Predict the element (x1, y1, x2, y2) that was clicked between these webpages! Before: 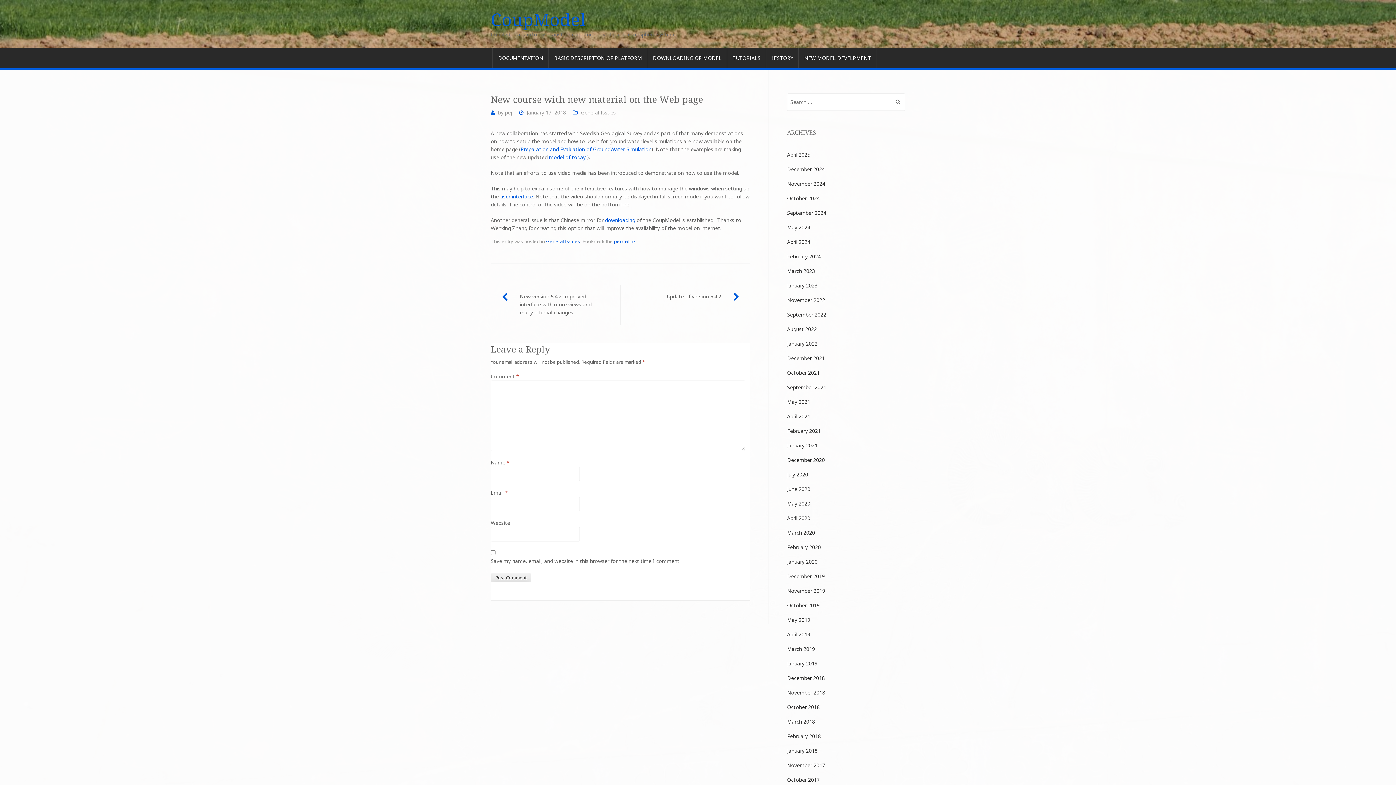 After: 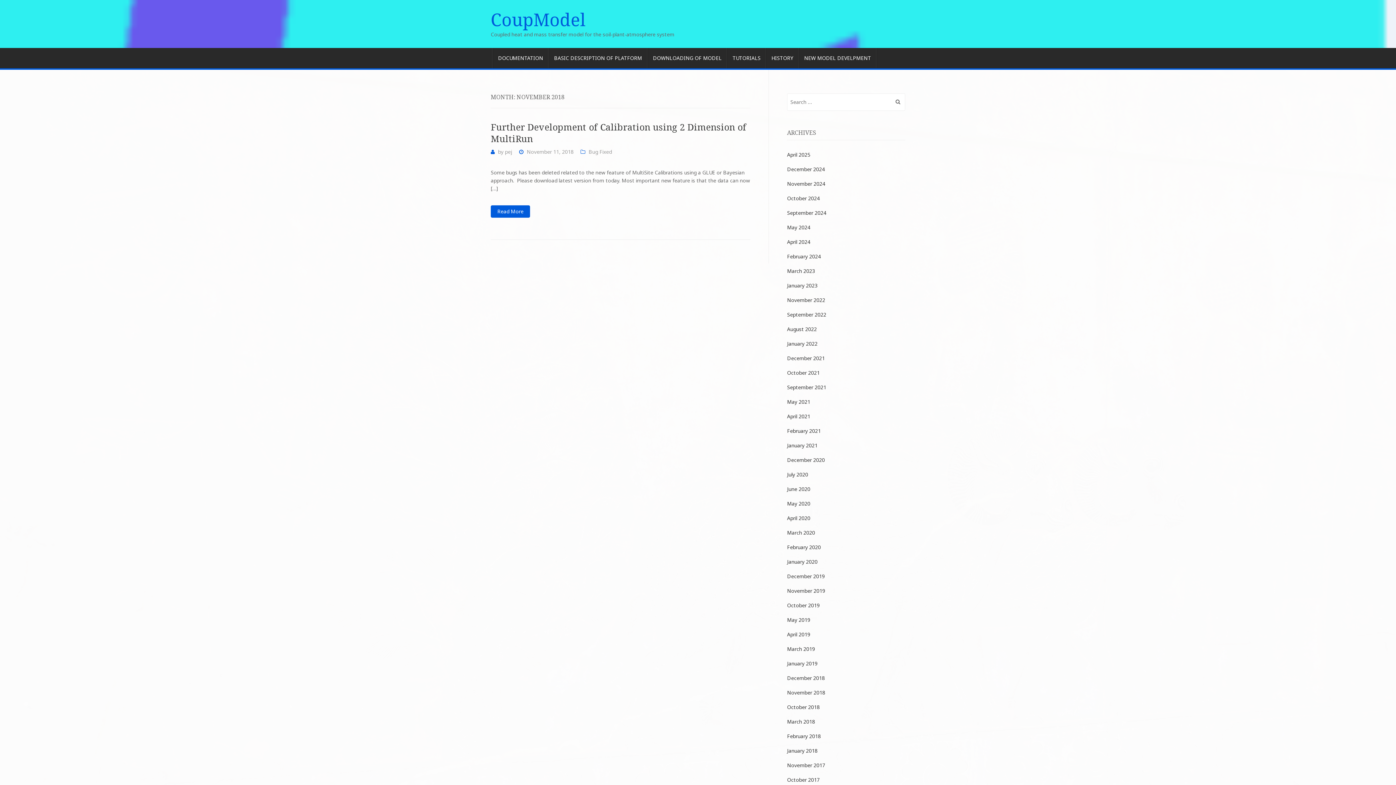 Action: bbox: (787, 689, 825, 696) label: November 2018